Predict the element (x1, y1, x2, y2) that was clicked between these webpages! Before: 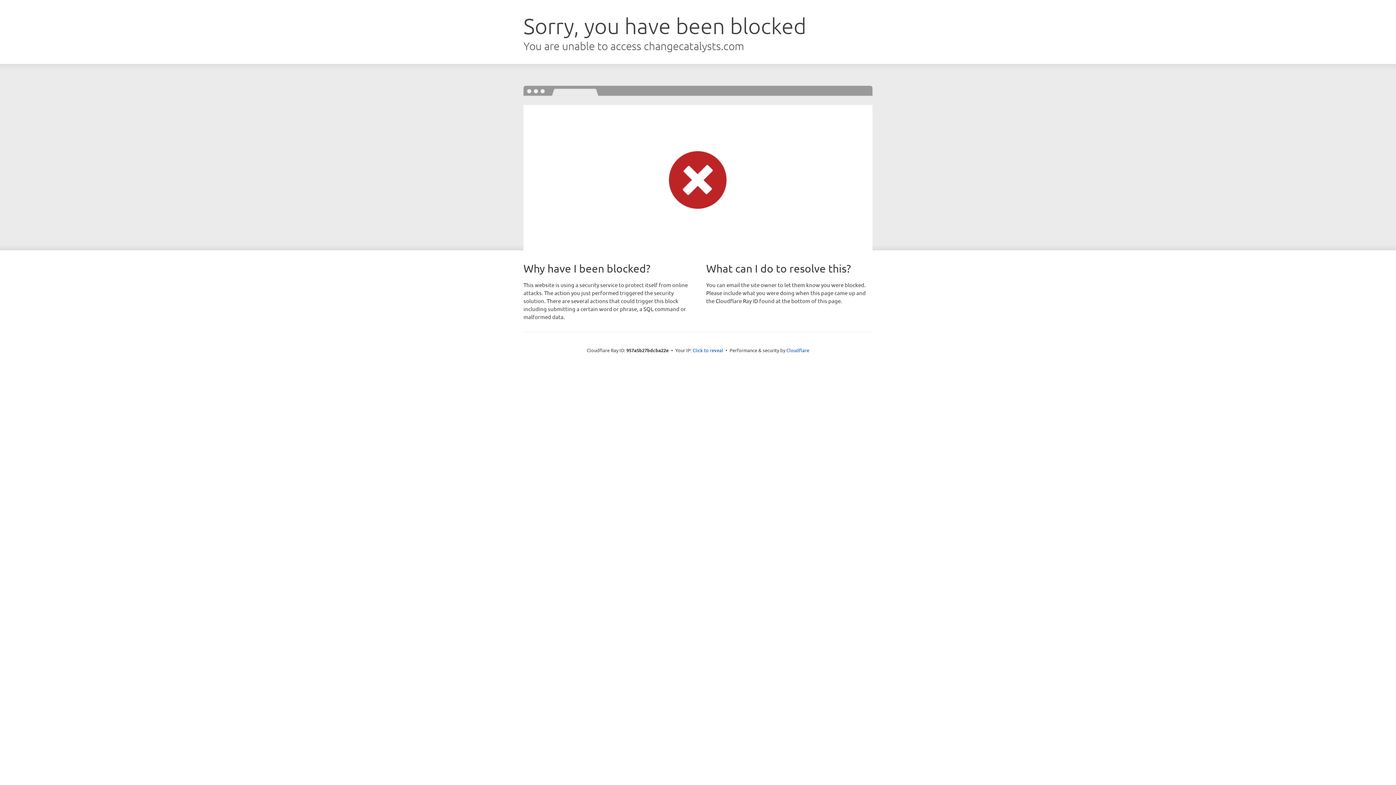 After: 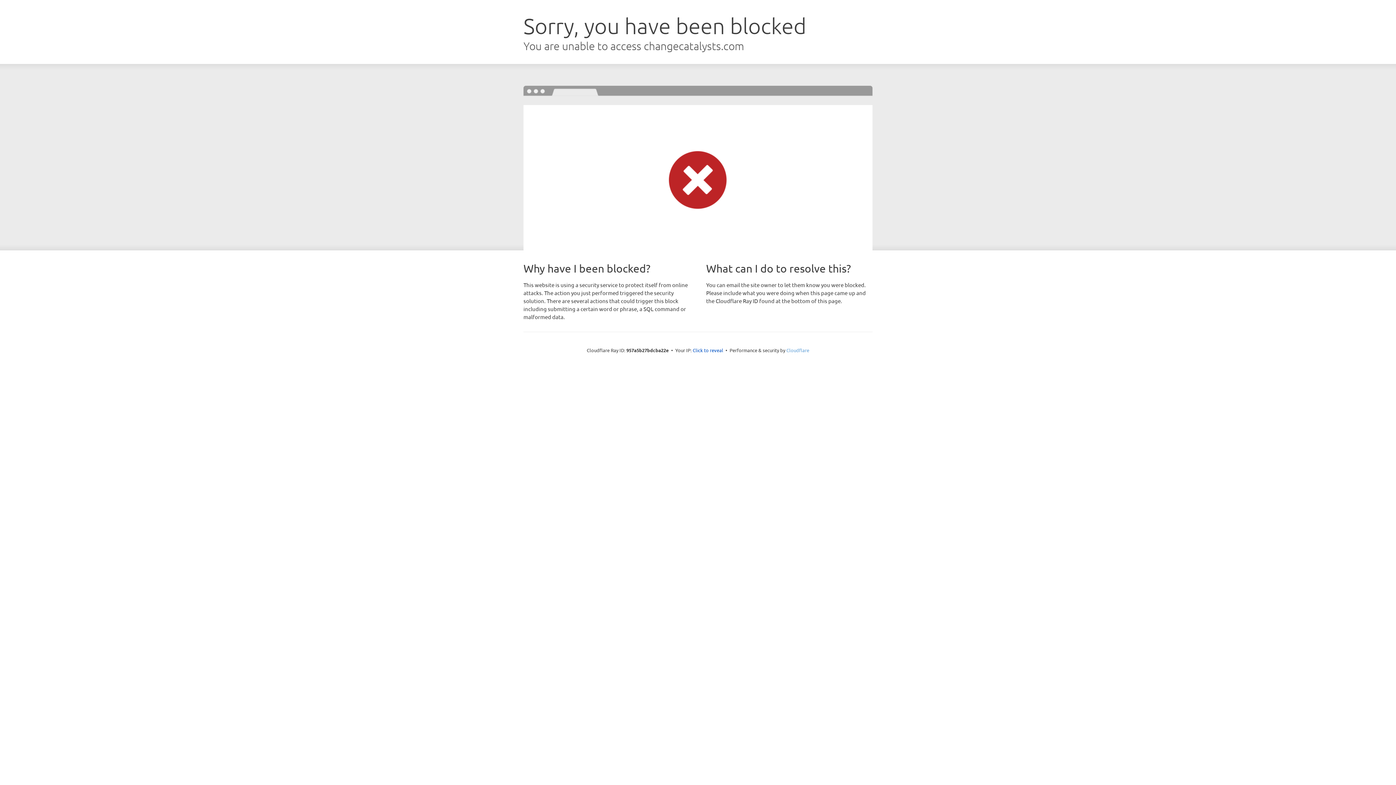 Action: bbox: (786, 347, 809, 353) label: Cloudflare